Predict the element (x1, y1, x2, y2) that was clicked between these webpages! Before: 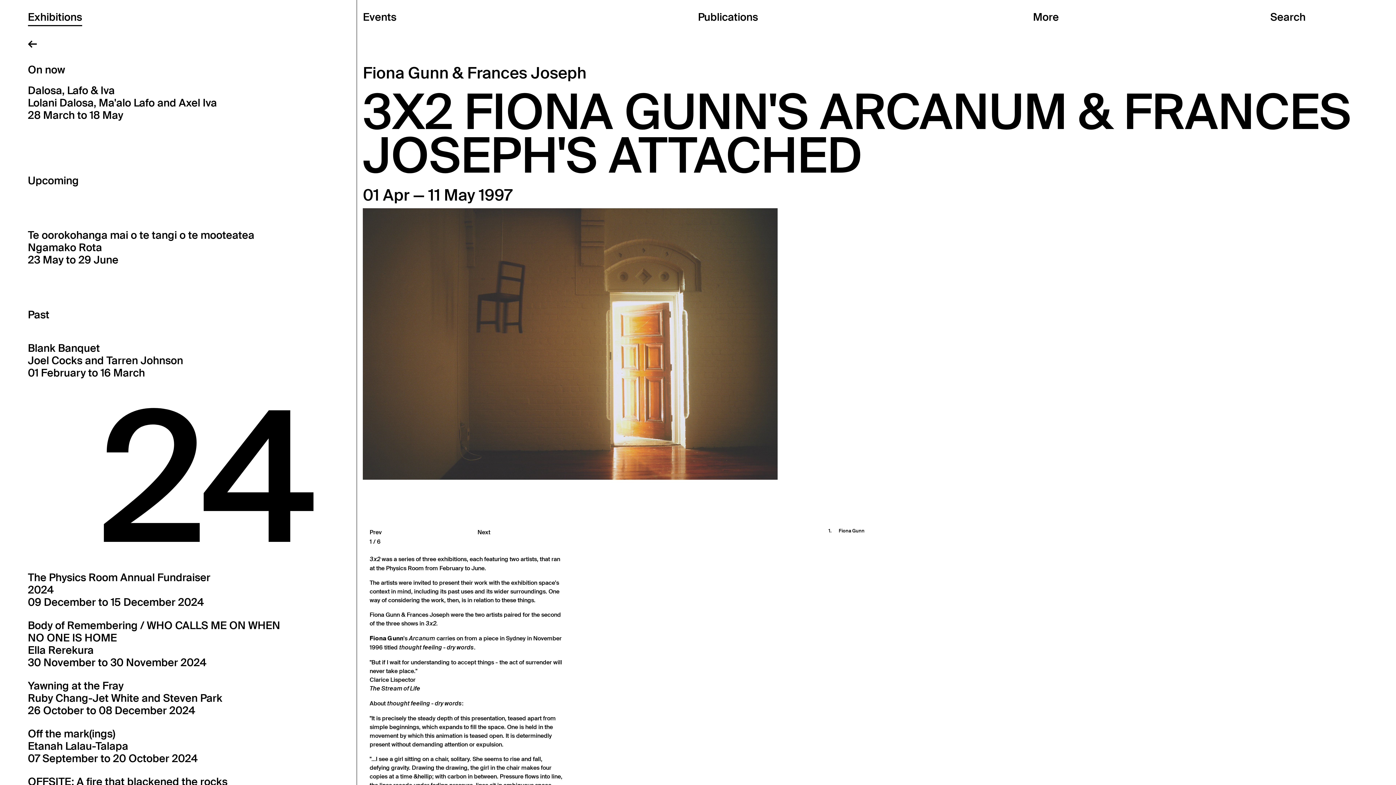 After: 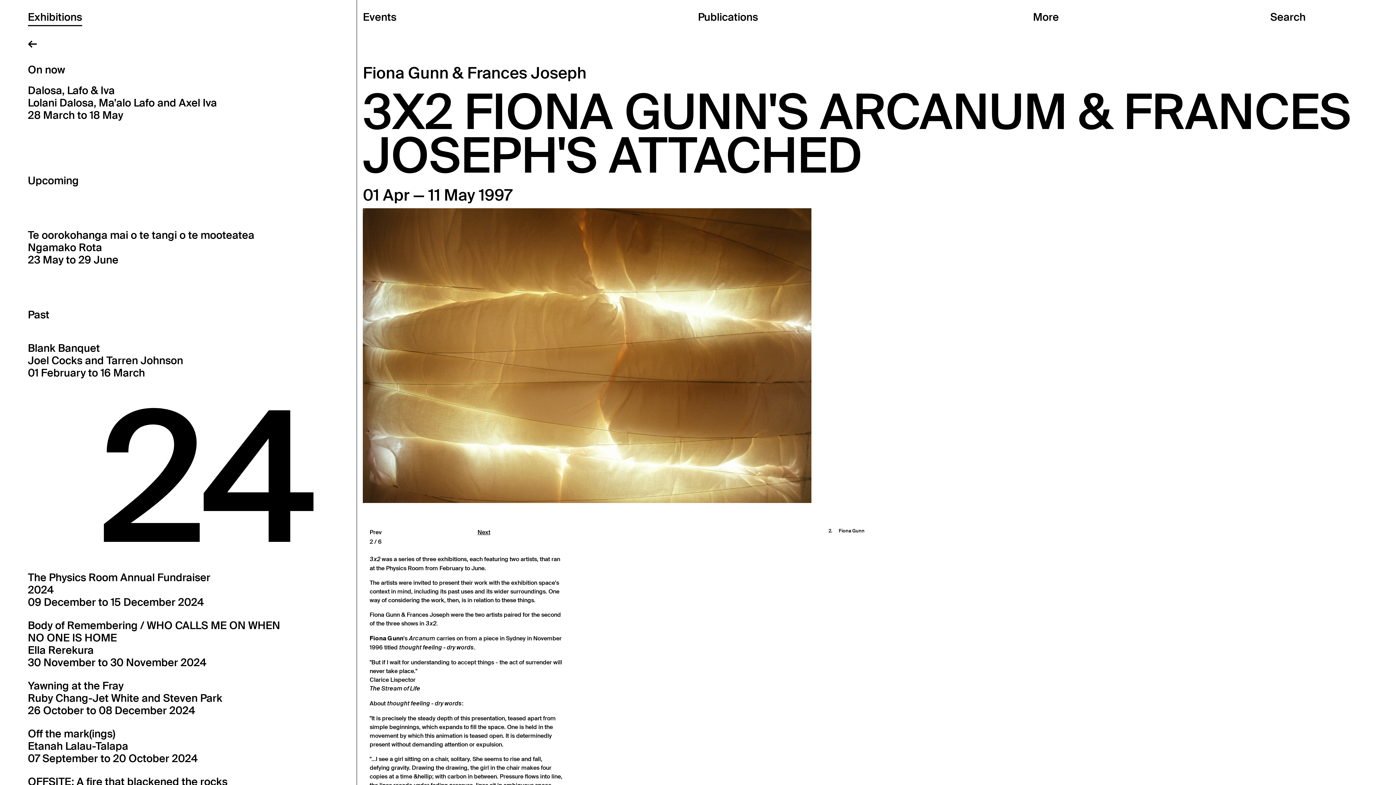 Action: bbox: (477, 528, 490, 536) label: Next